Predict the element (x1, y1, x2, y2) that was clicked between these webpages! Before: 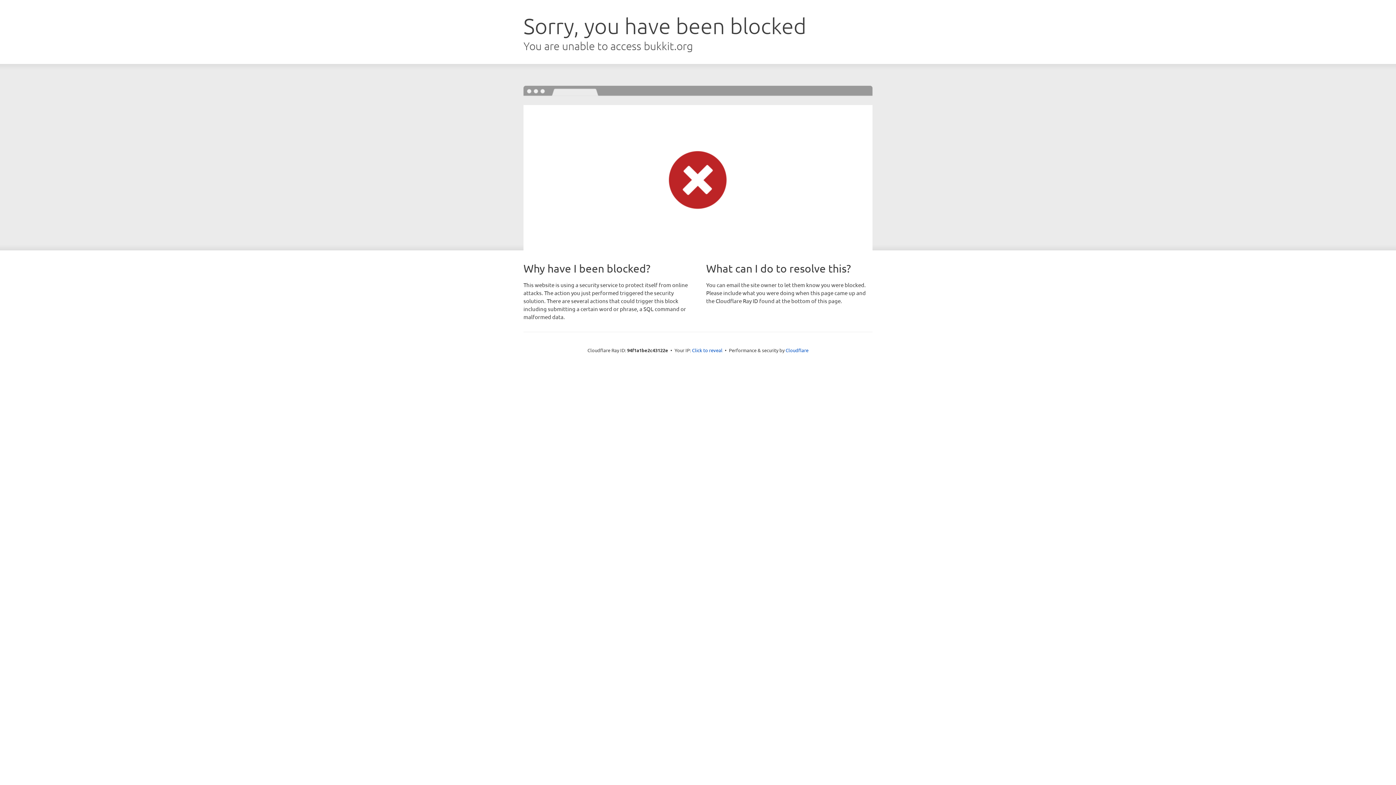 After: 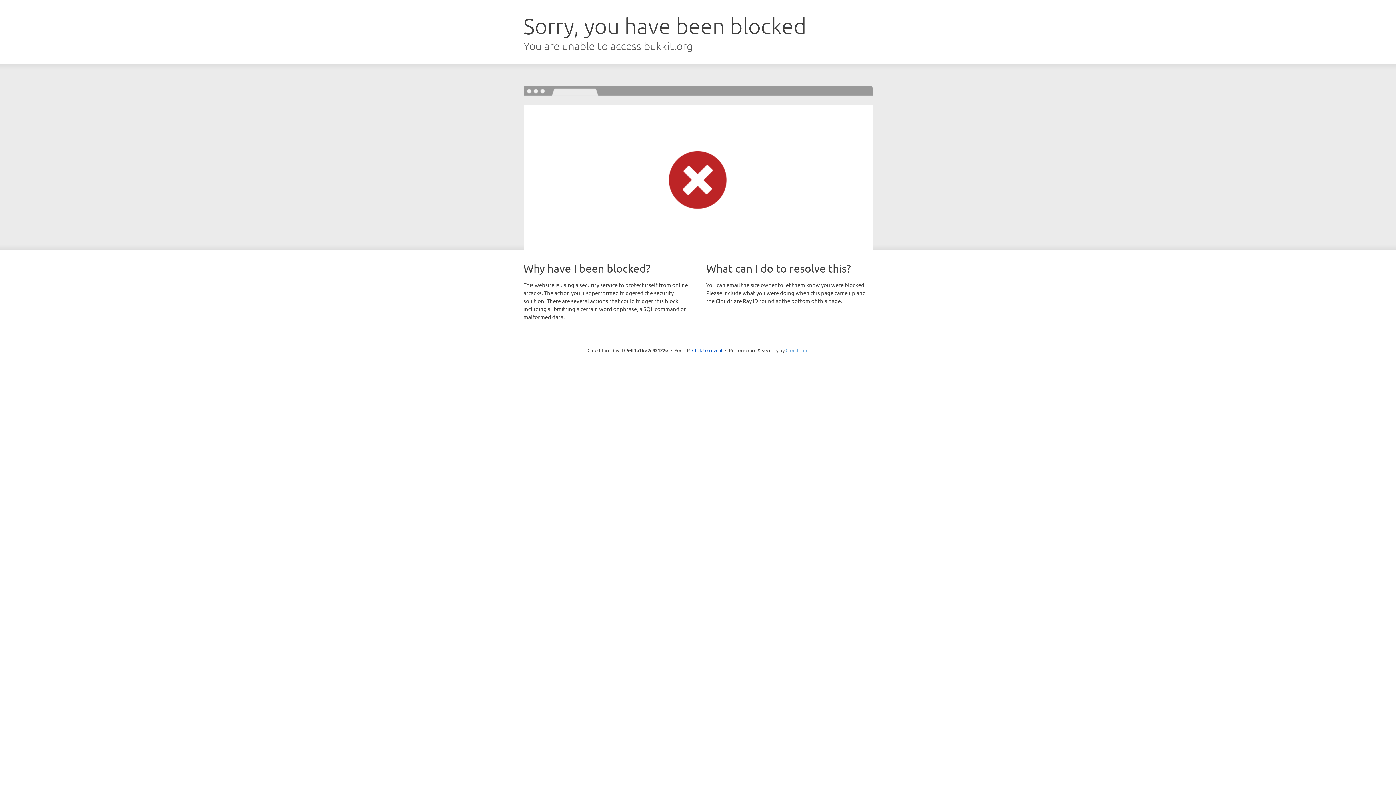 Action: bbox: (785, 347, 808, 353) label: Cloudflare